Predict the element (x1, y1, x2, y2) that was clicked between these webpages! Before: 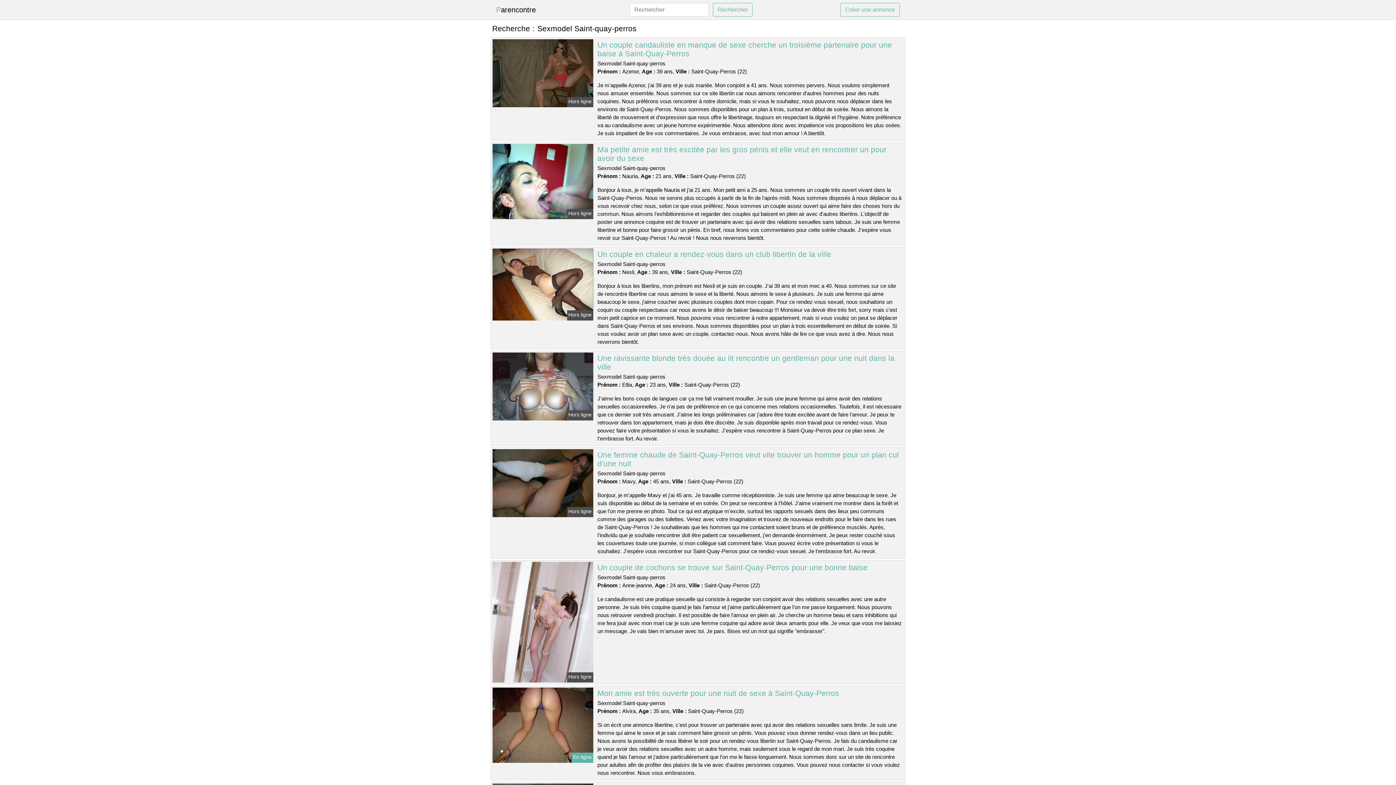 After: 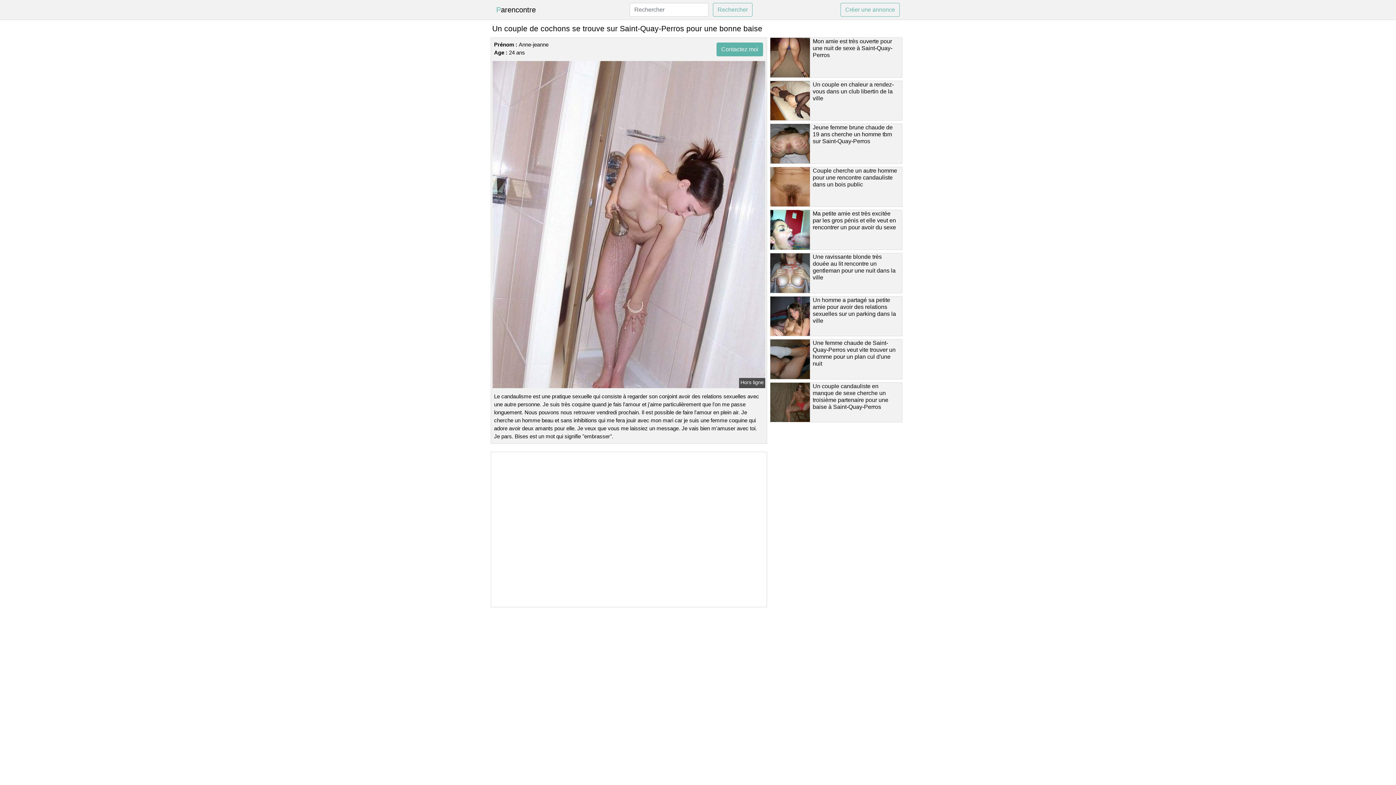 Action: label: Un couple de cochons se trouve sur Saint-Quay-Perros pour une bonne baise bbox: (597, 563, 867, 572)